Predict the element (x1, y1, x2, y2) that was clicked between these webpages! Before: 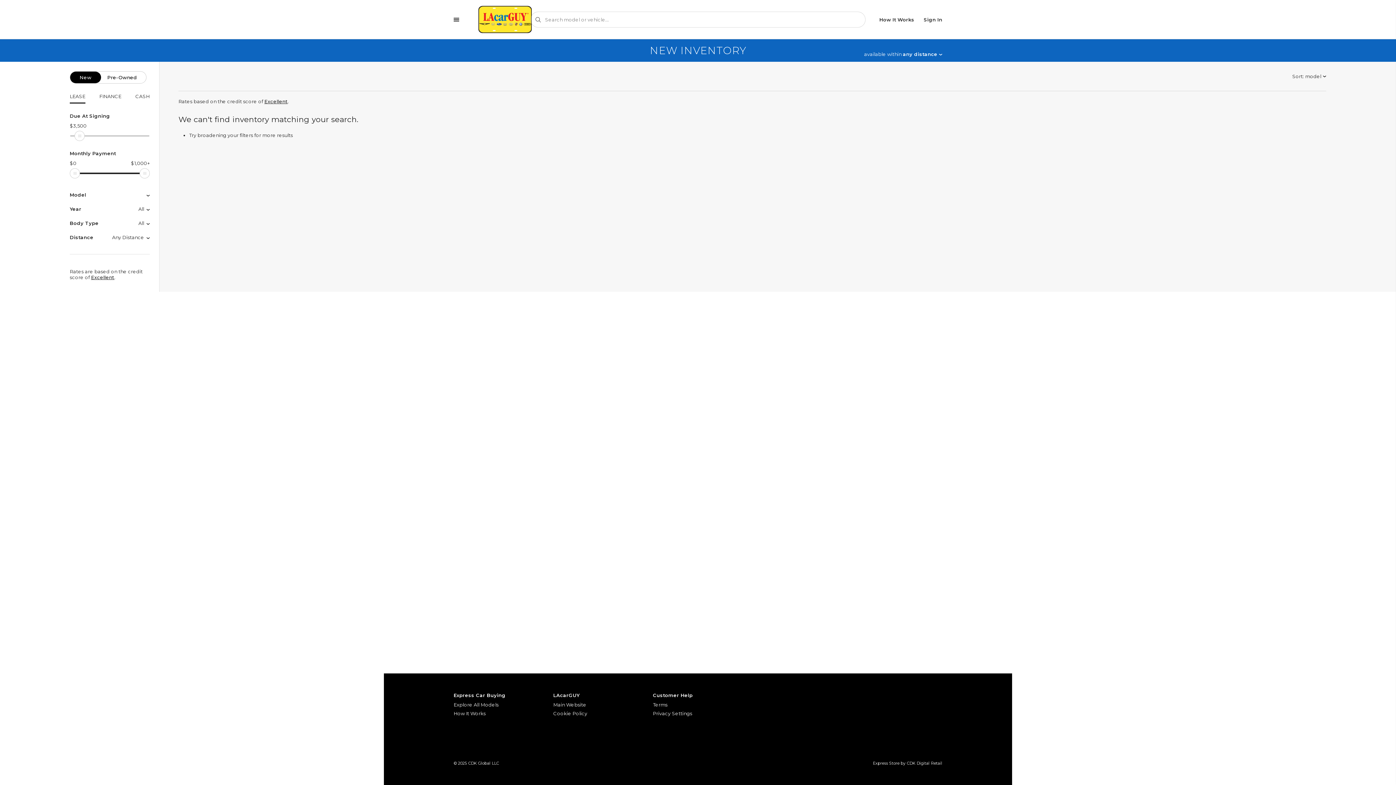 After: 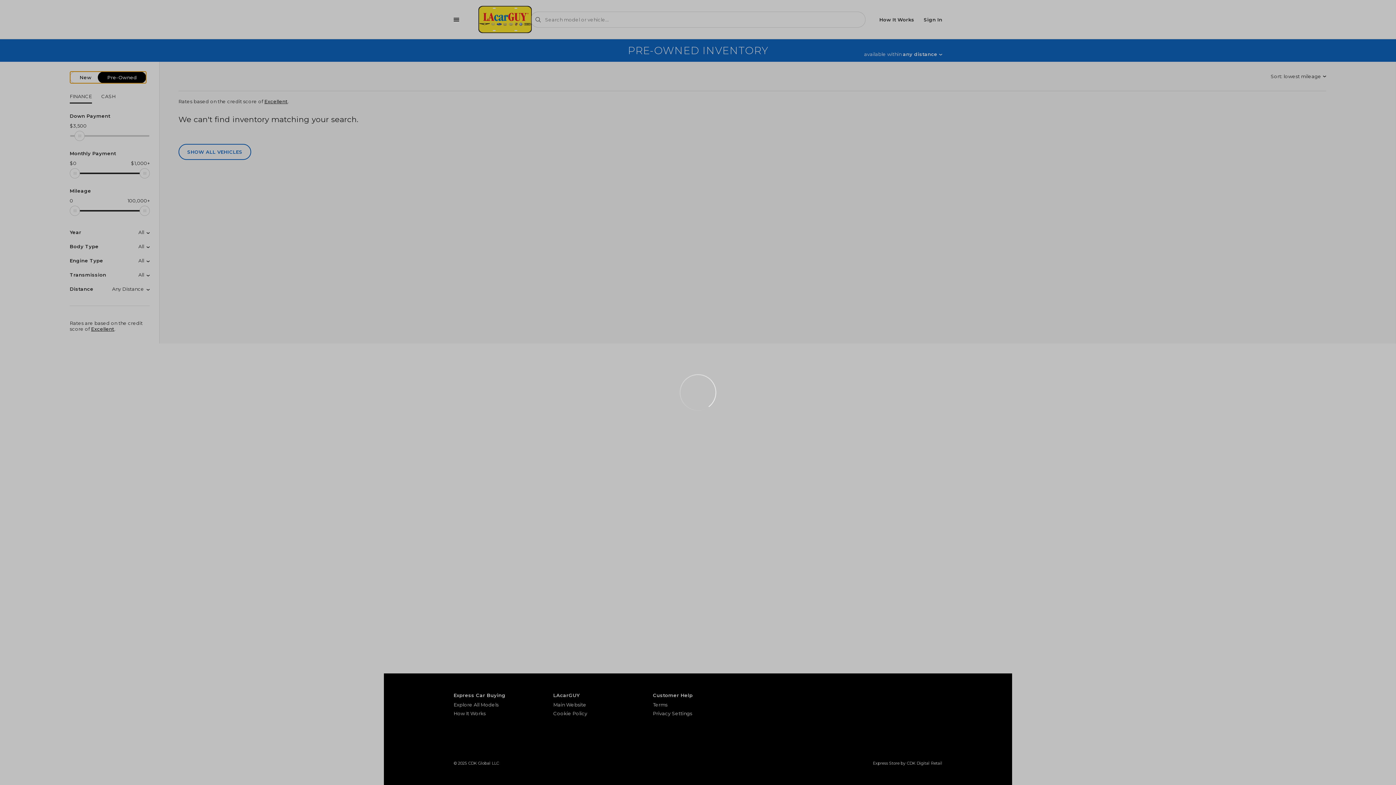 Action: label: New Pre-Owned bbox: (69, 71, 146, 83)